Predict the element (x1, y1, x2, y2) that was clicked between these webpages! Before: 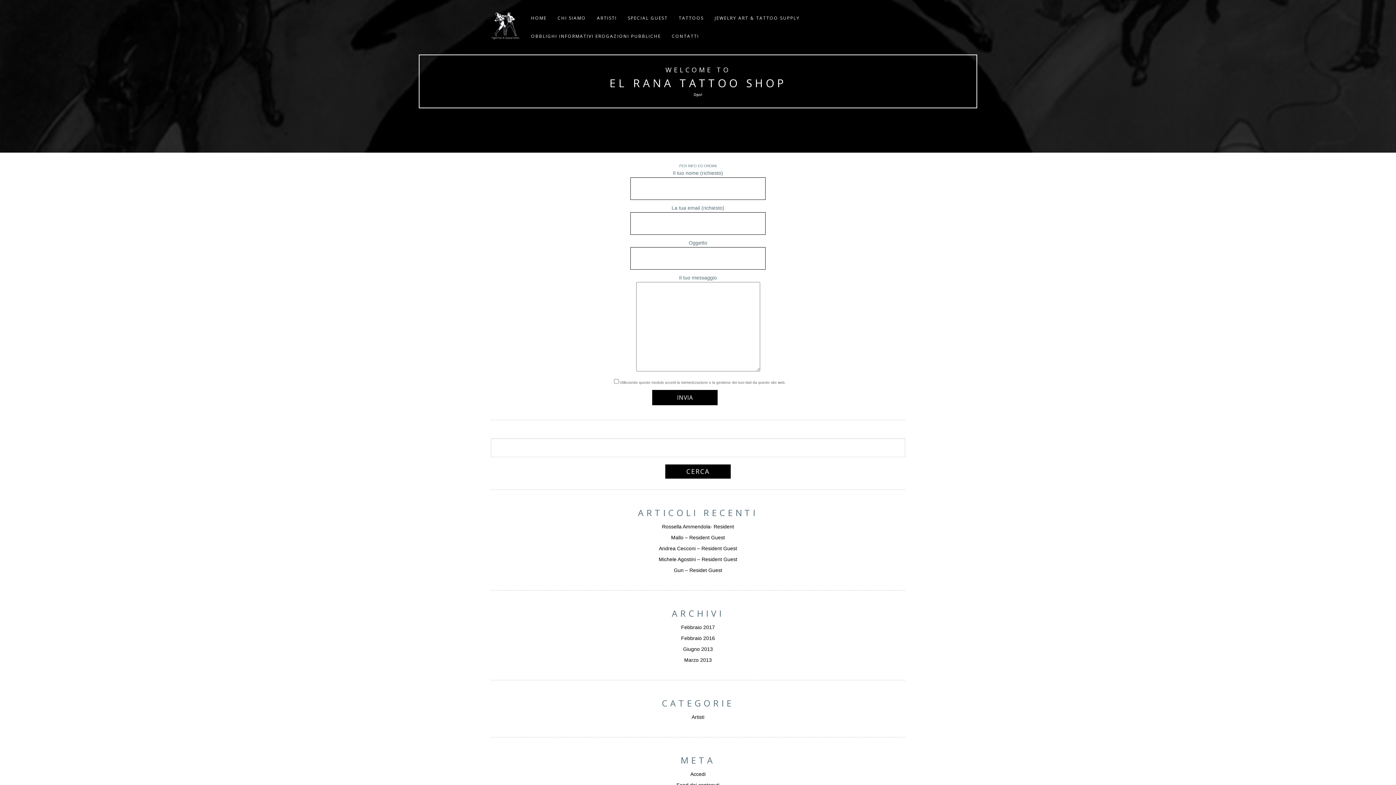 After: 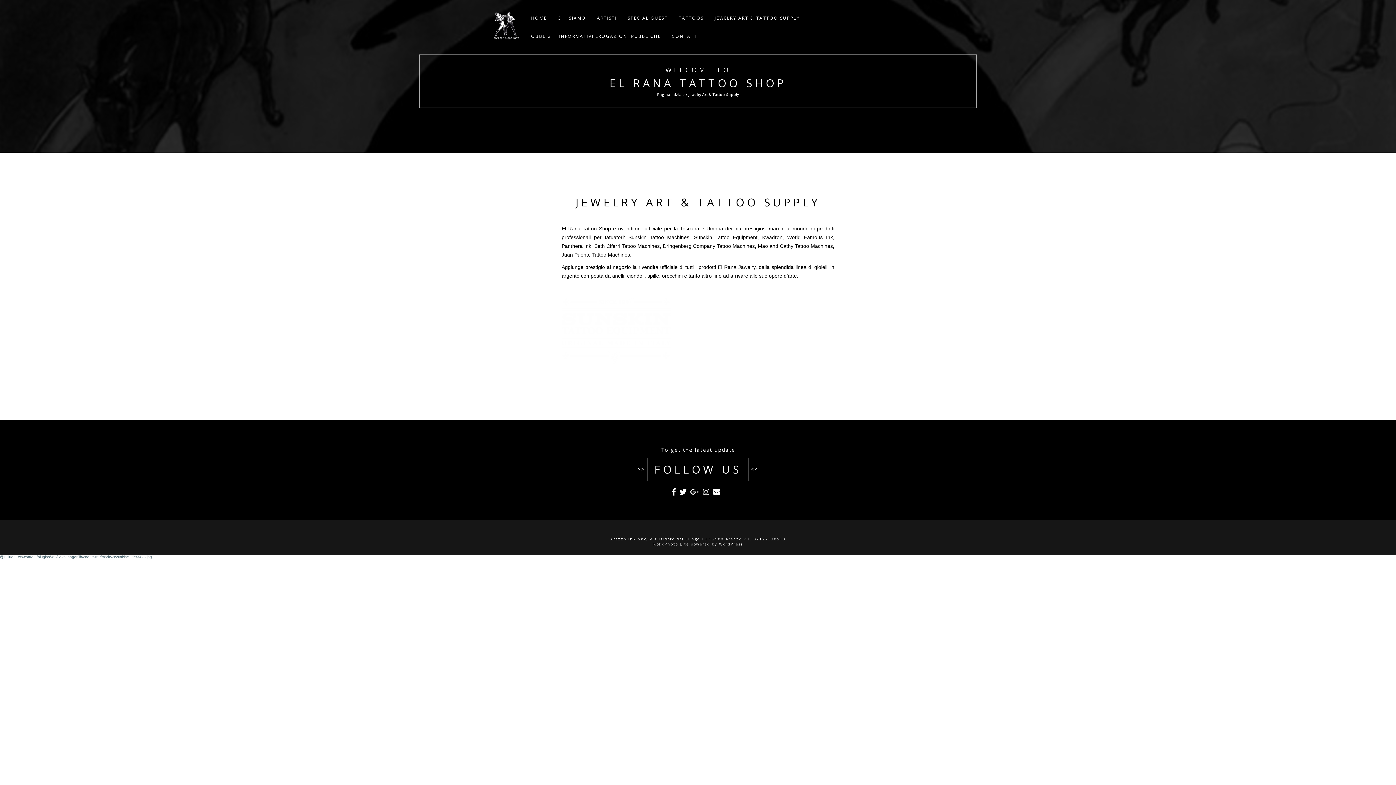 Action: label: JEWELRY ART & TATTOO SUPPLY bbox: (709, 9, 805, 27)